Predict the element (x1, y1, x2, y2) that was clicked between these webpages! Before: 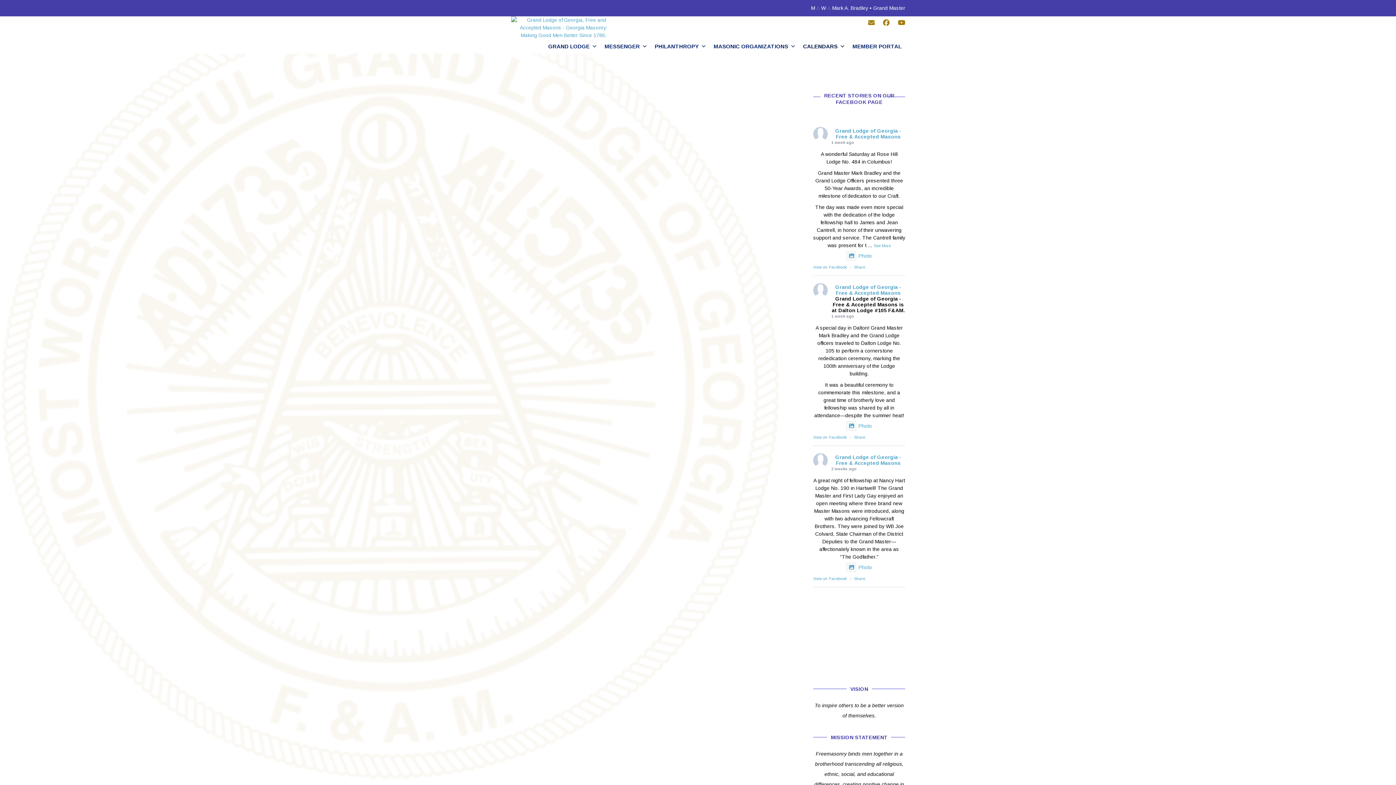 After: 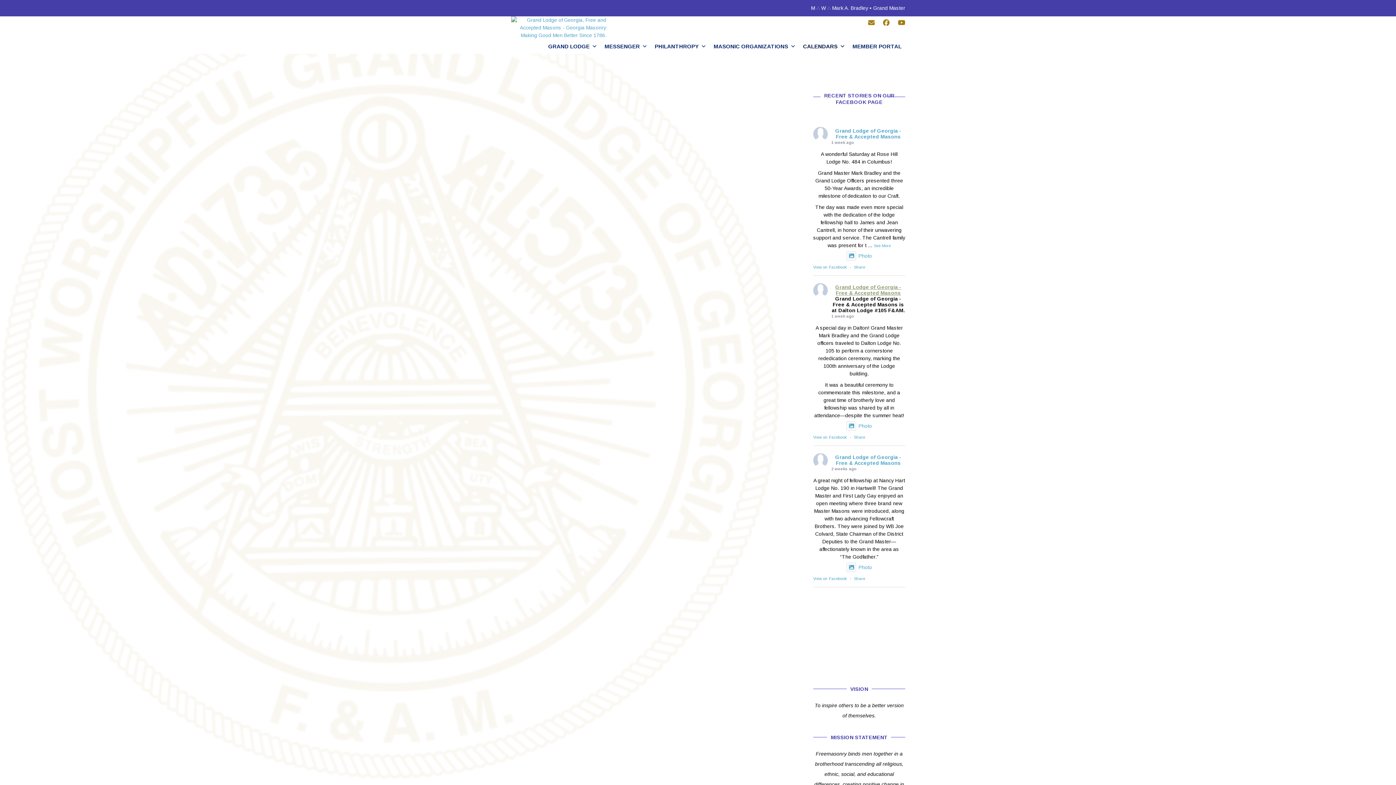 Action: label: Grand Lodge of Georgia - Free & Accepted Masons bbox: (835, 284, 901, 296)